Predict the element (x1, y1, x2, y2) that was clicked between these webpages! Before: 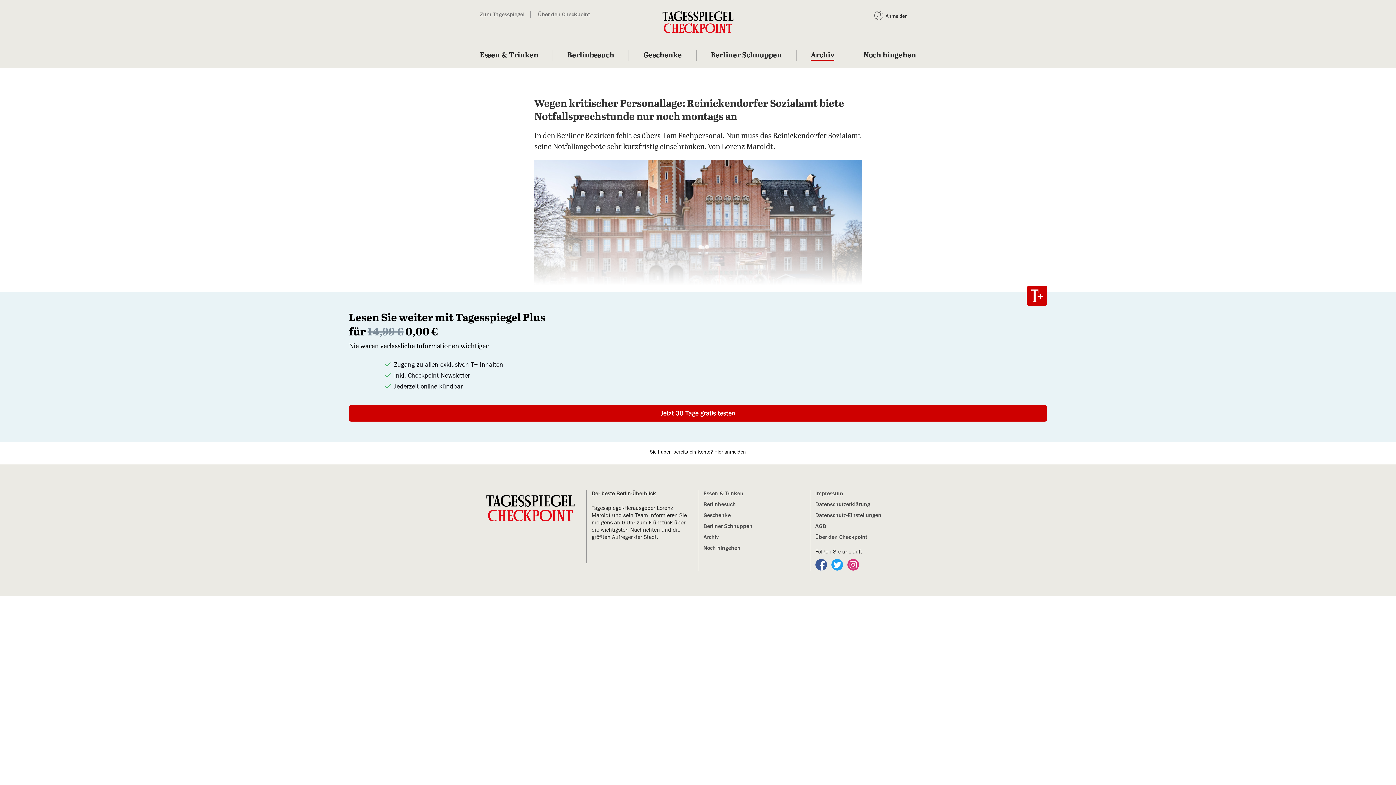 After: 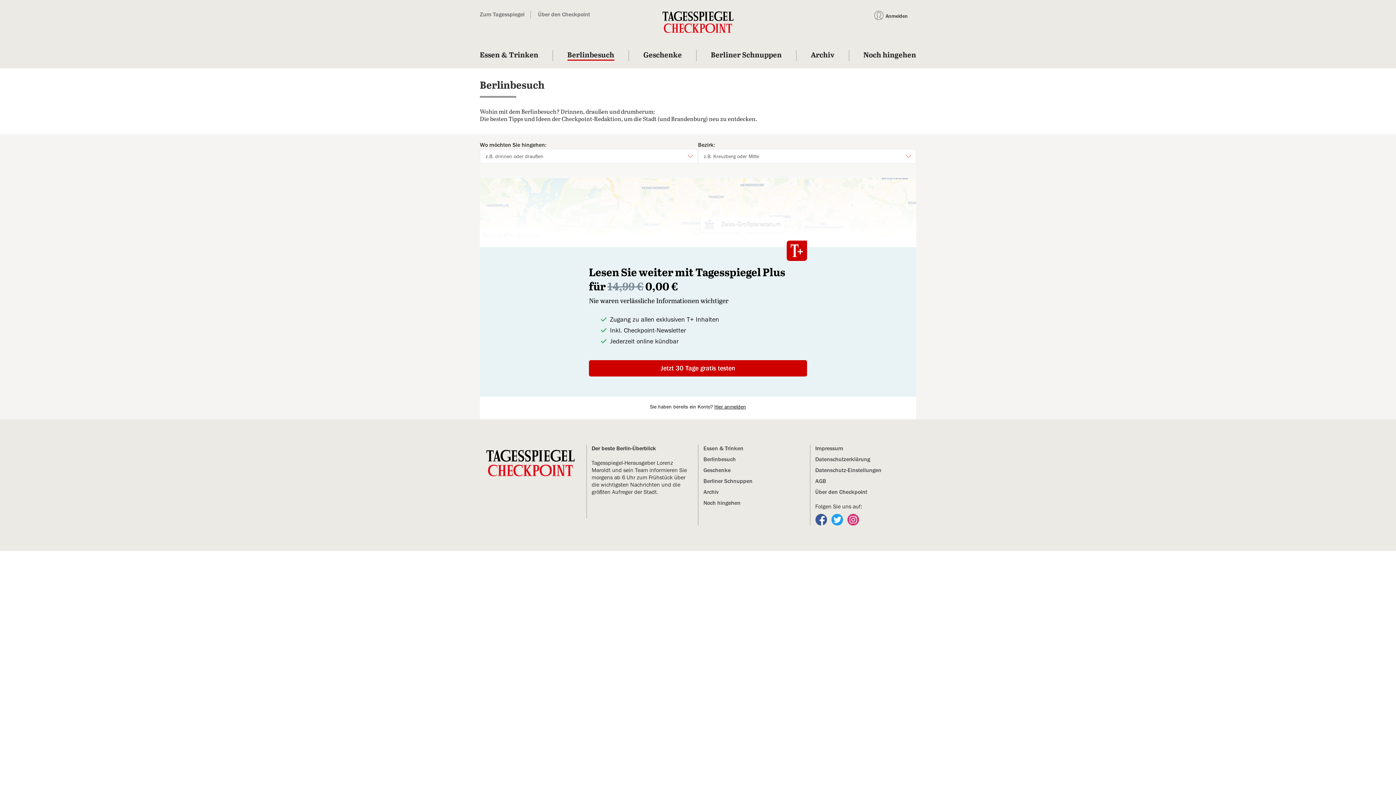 Action: label: Berlinbesuch bbox: (567, 51, 614, 60)